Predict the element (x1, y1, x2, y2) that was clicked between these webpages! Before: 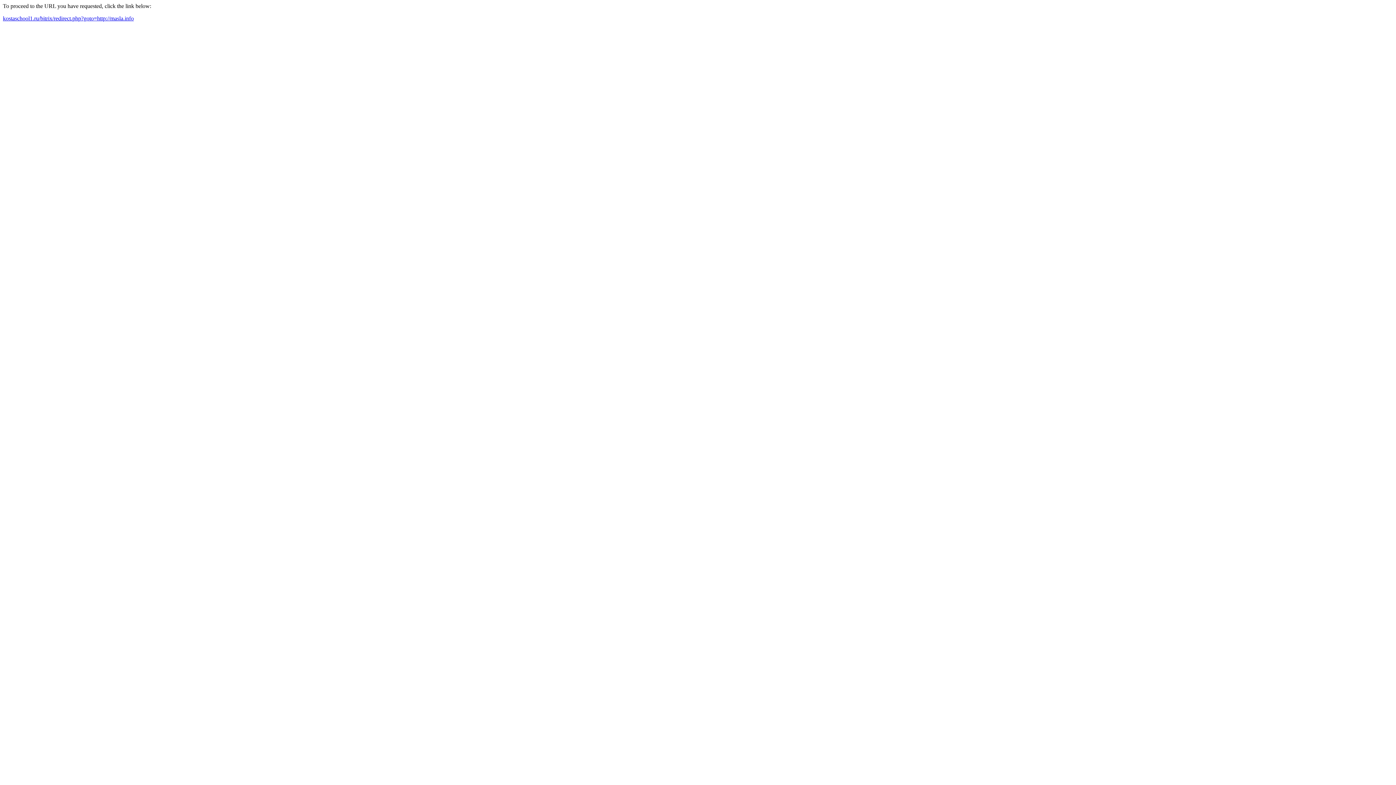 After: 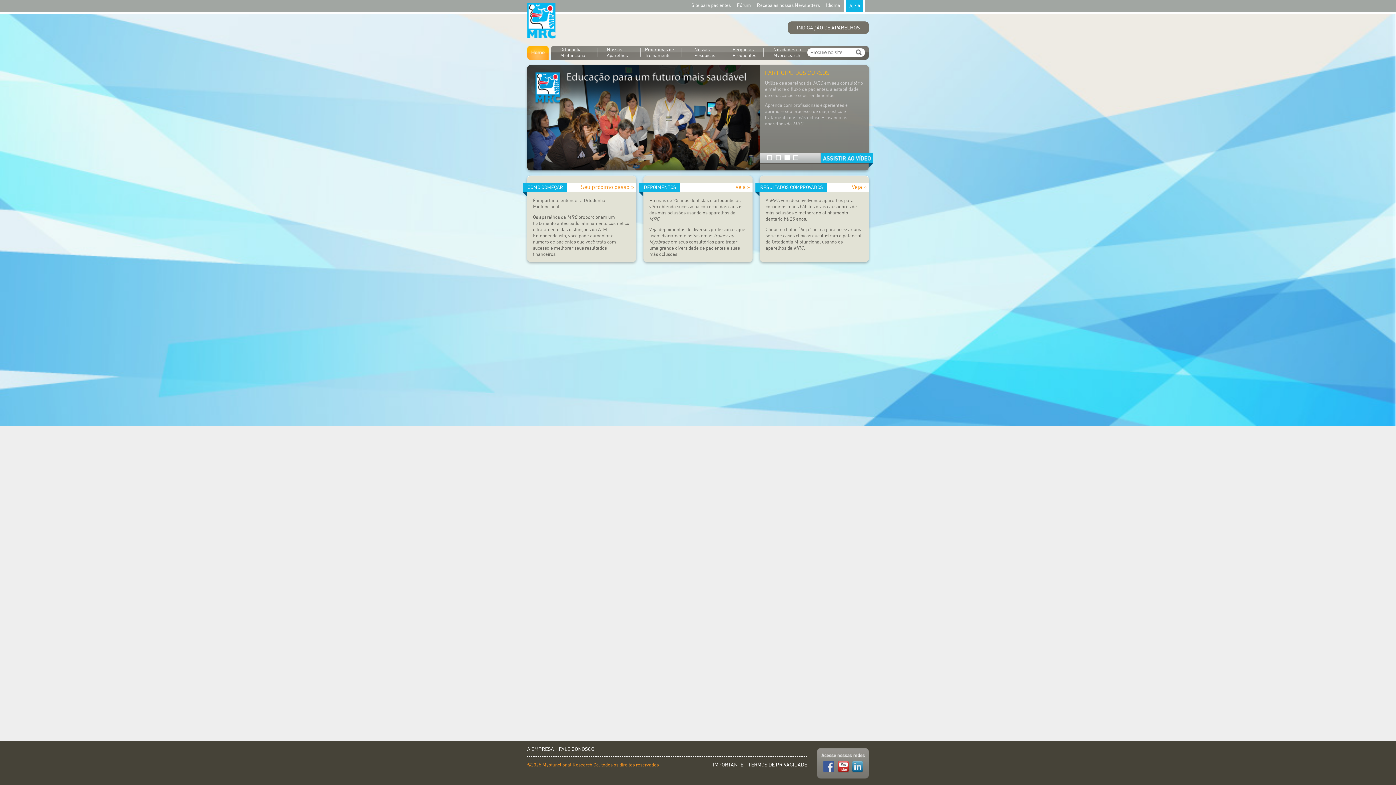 Action: bbox: (2, 15, 133, 21) label: kostaschool1.ru/bitrix/redirect.php?goto=http://masla.info